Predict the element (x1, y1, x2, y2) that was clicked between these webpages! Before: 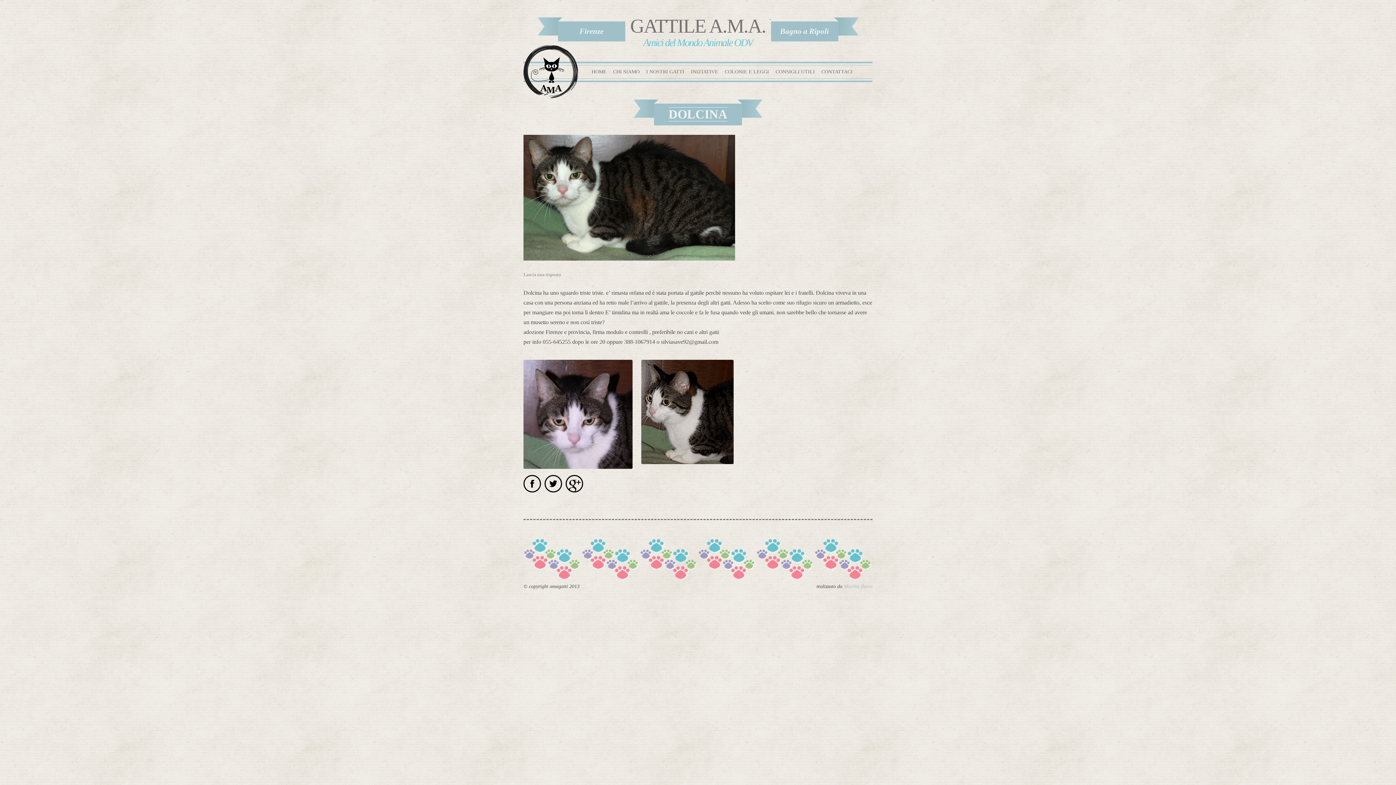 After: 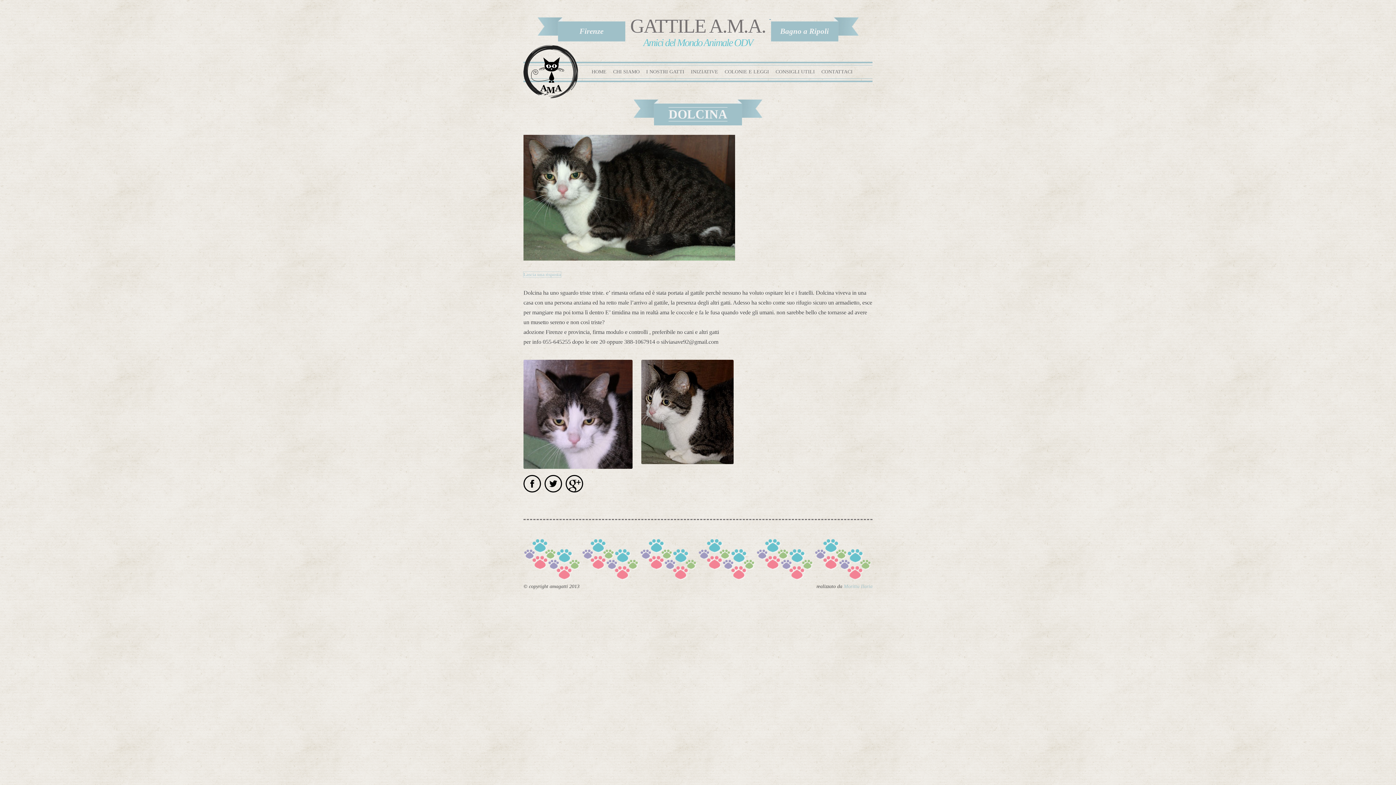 Action: label: Lascia una risposta bbox: (523, 272, 561, 277)